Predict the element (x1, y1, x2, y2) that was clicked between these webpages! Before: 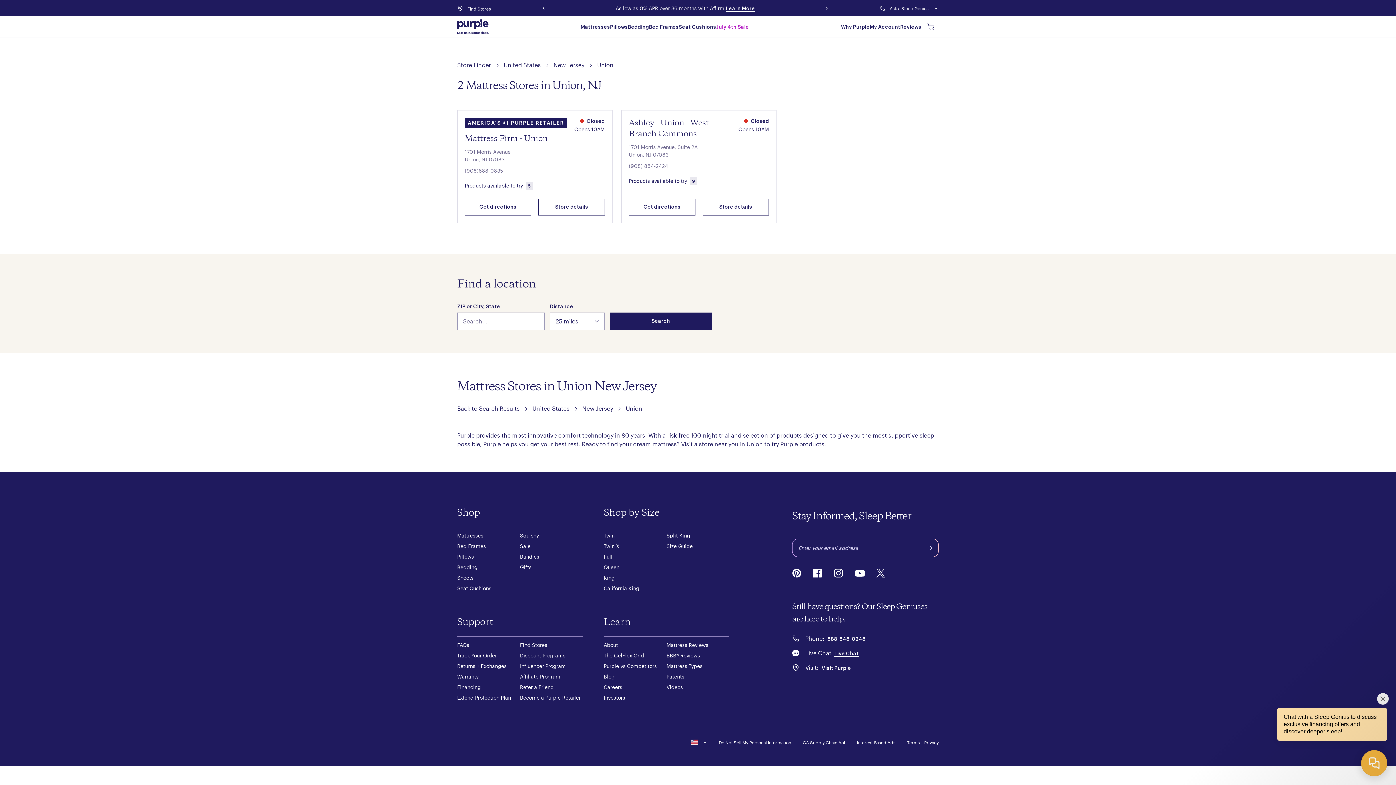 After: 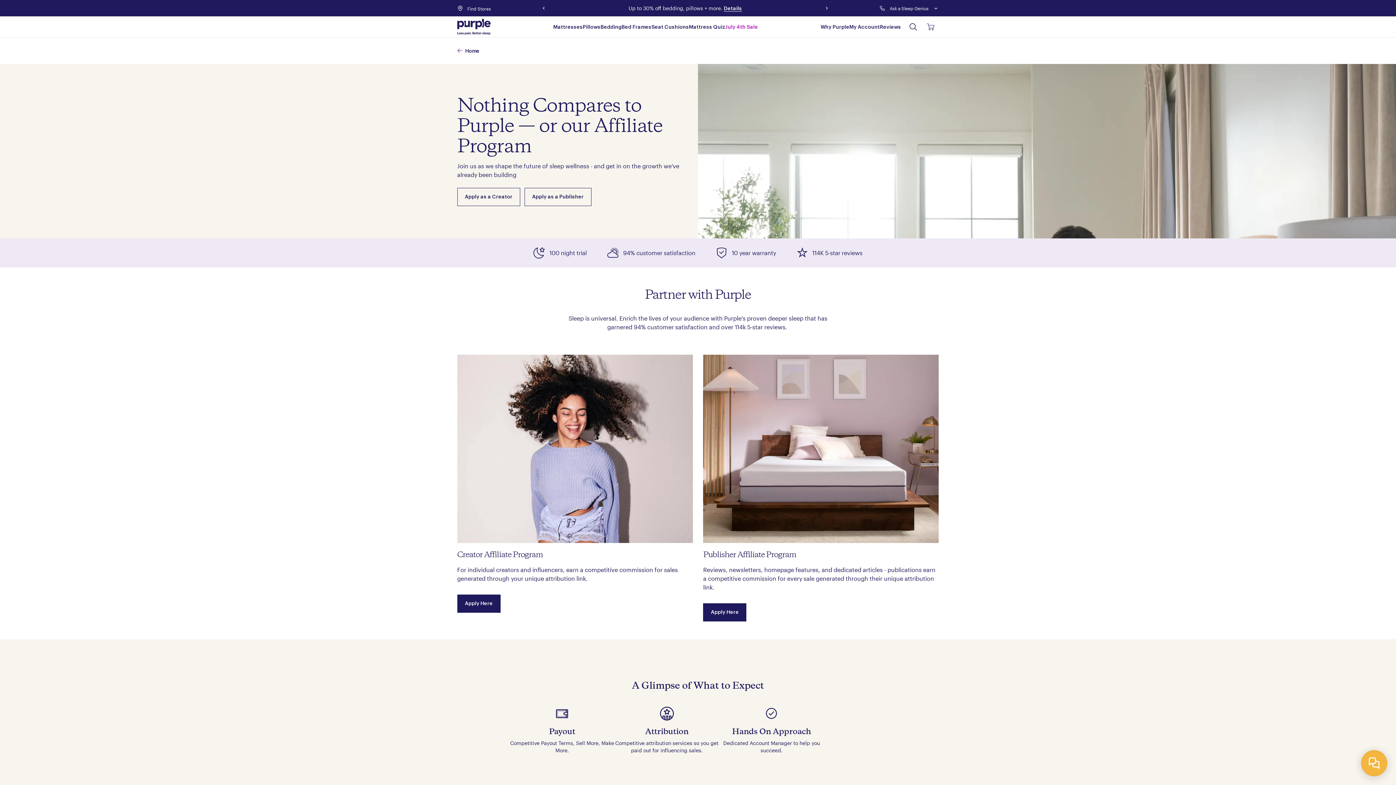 Action: bbox: (520, 673, 560, 679) label: Affiliate Program